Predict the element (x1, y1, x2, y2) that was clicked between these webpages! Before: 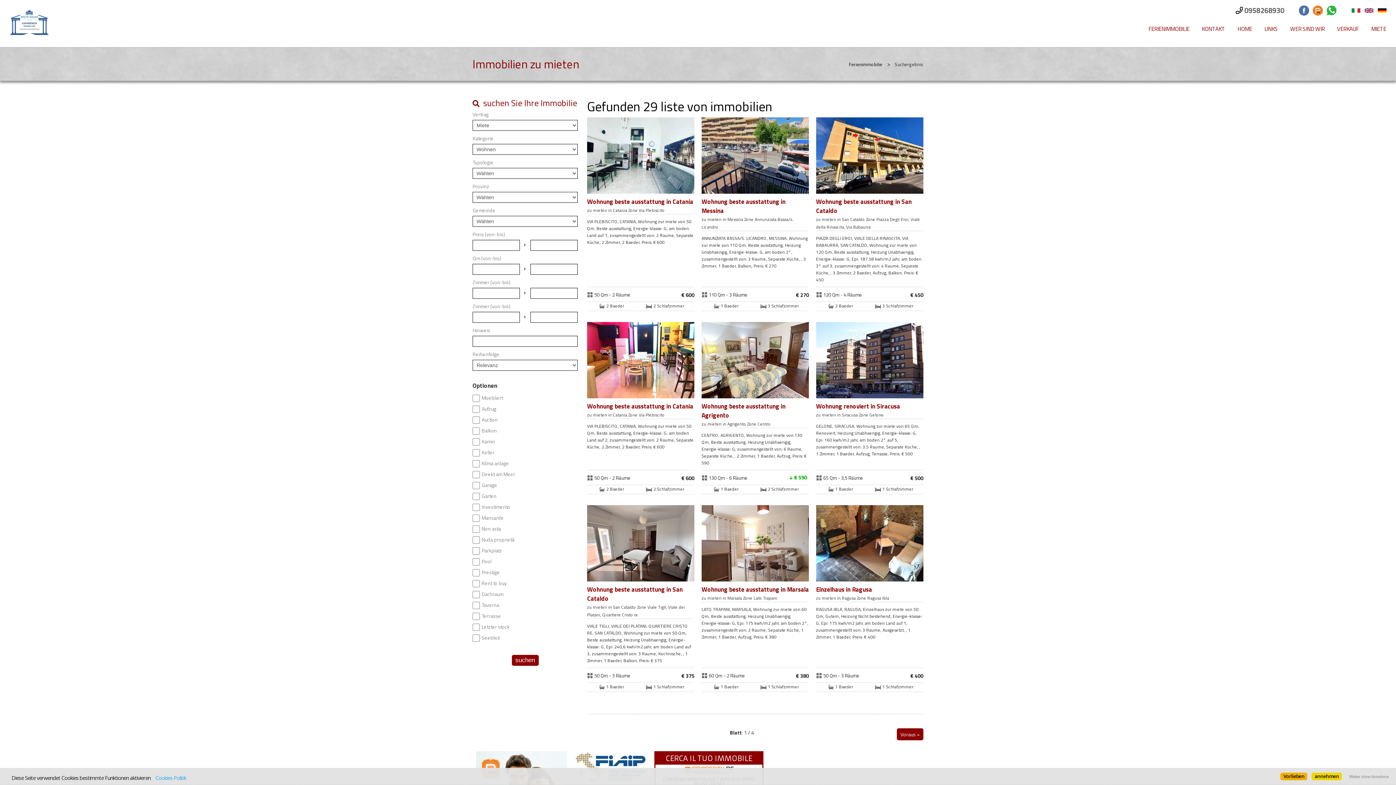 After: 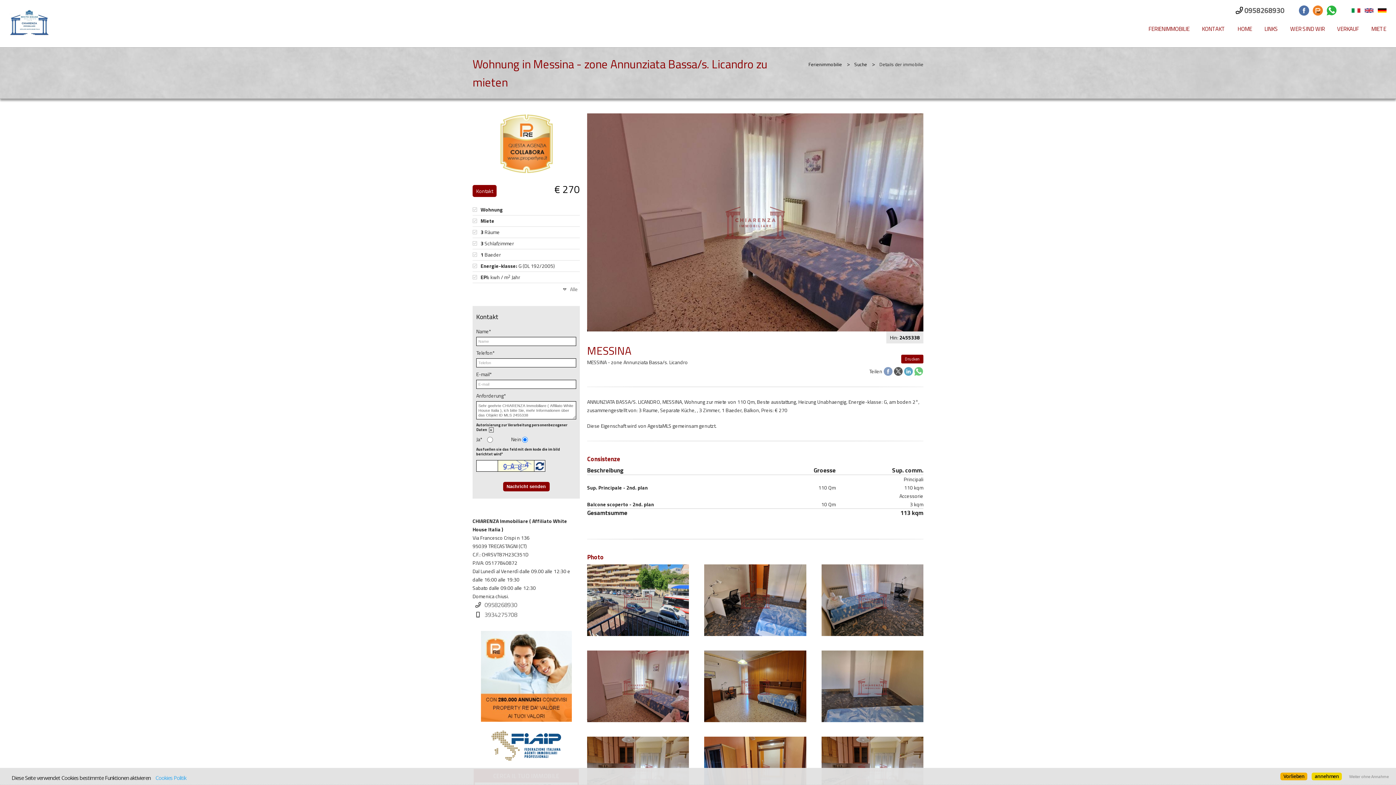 Action: bbox: (701, 117, 809, 193)